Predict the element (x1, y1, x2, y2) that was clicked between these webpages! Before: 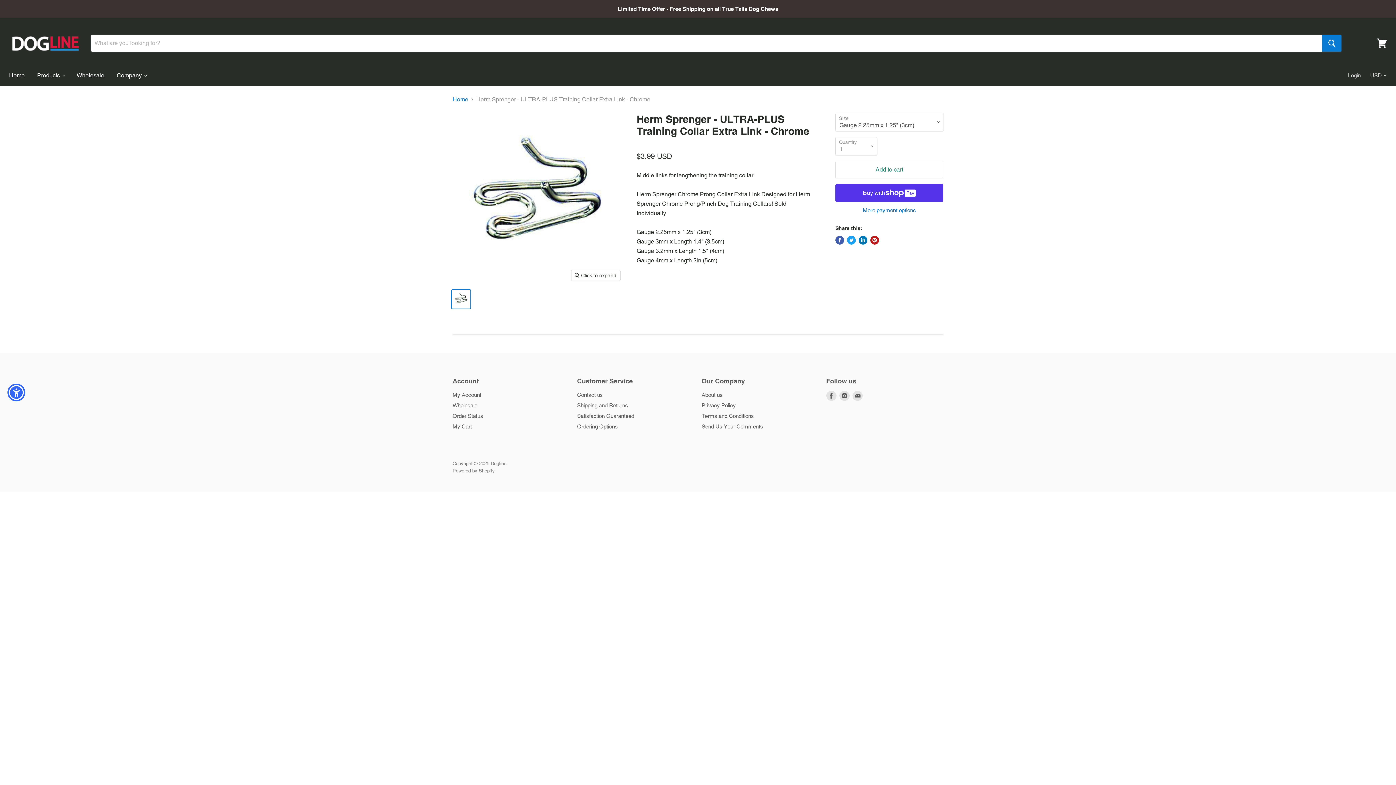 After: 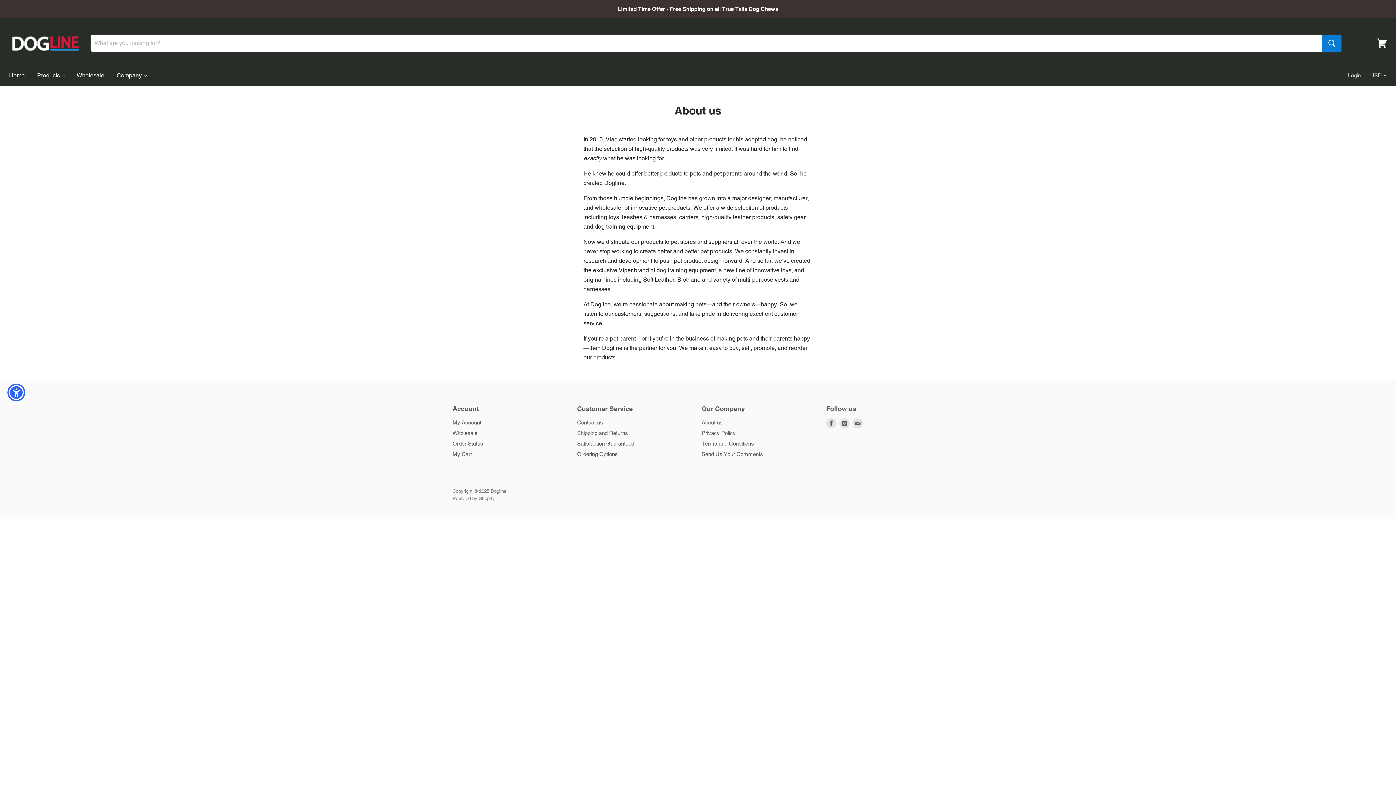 Action: bbox: (111, 68, 151, 83) label: Company 